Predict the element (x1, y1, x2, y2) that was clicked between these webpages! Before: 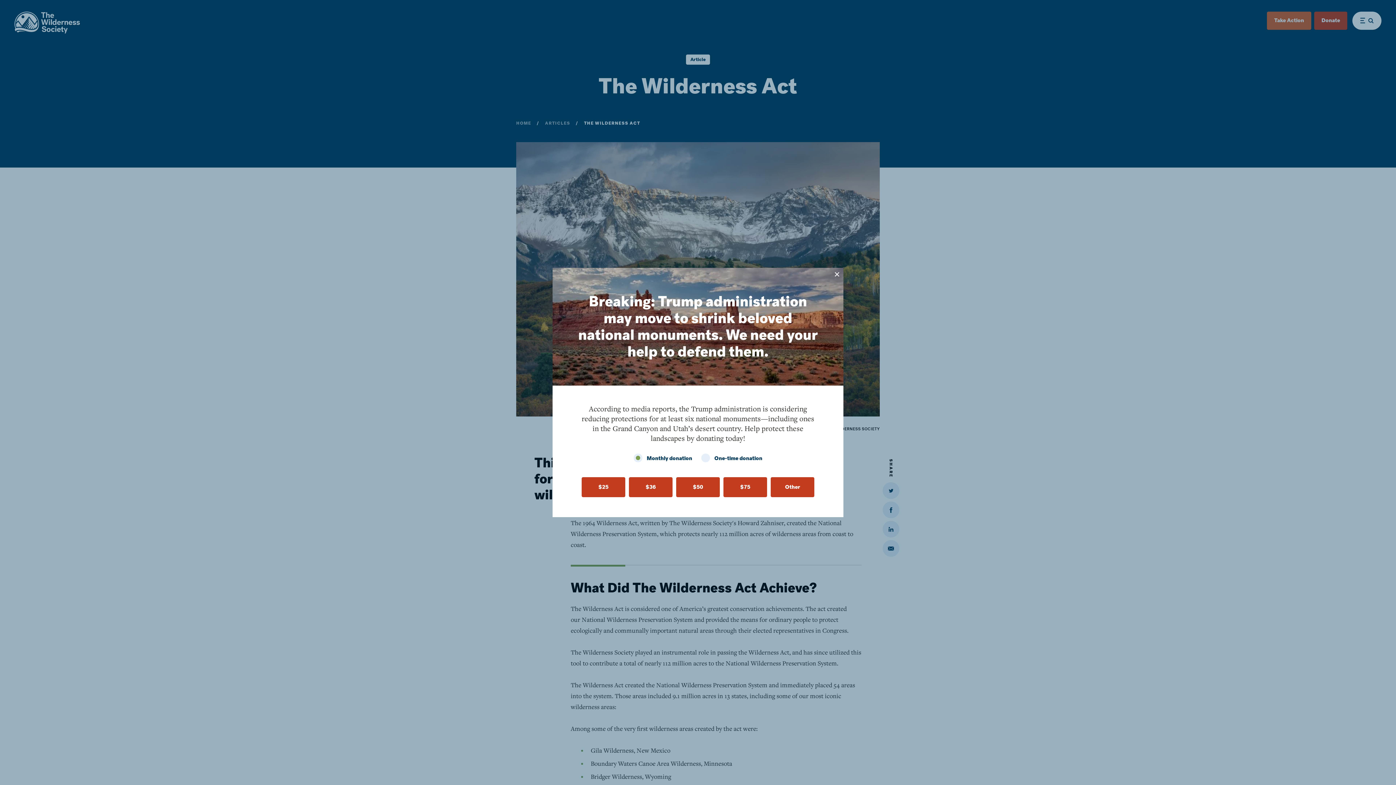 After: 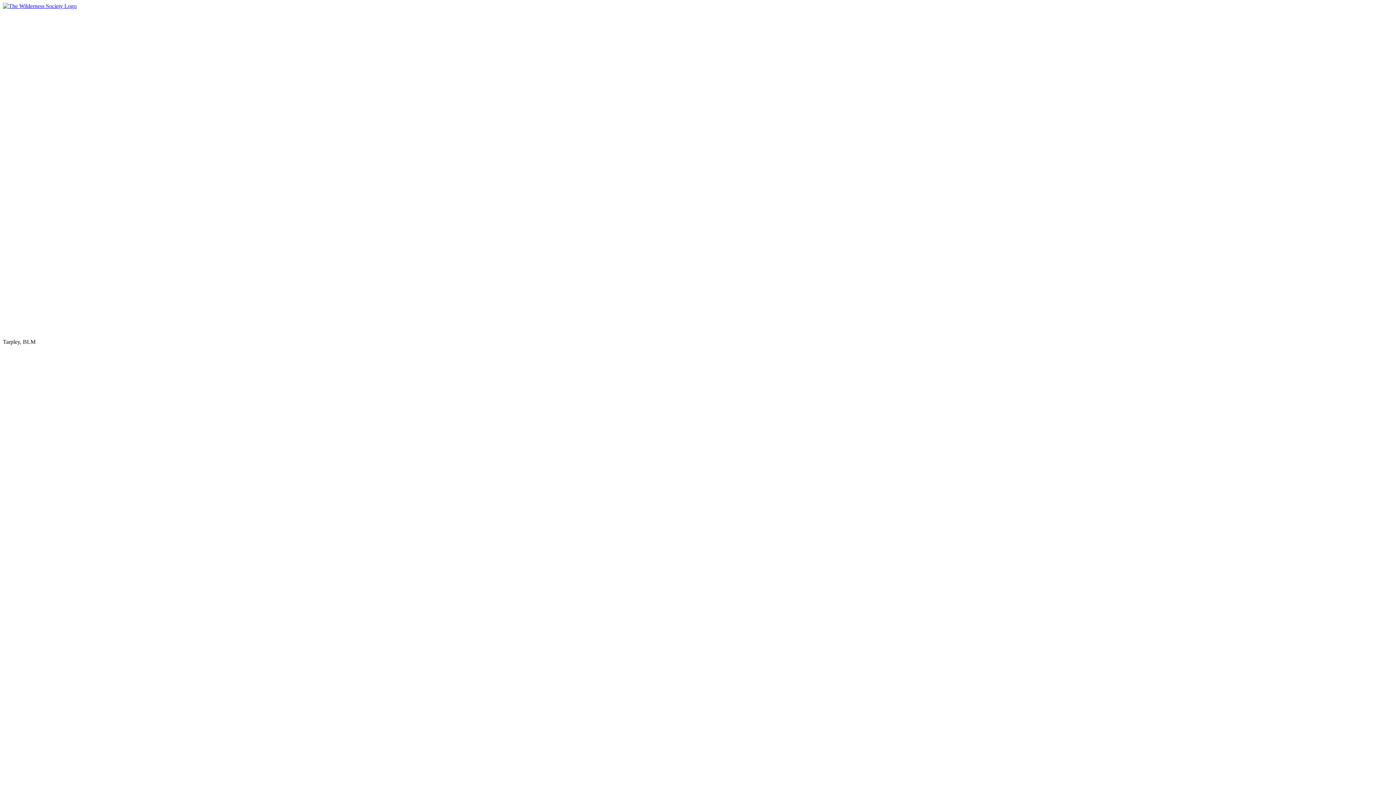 Action: bbox: (581, 477, 625, 497) label: $25